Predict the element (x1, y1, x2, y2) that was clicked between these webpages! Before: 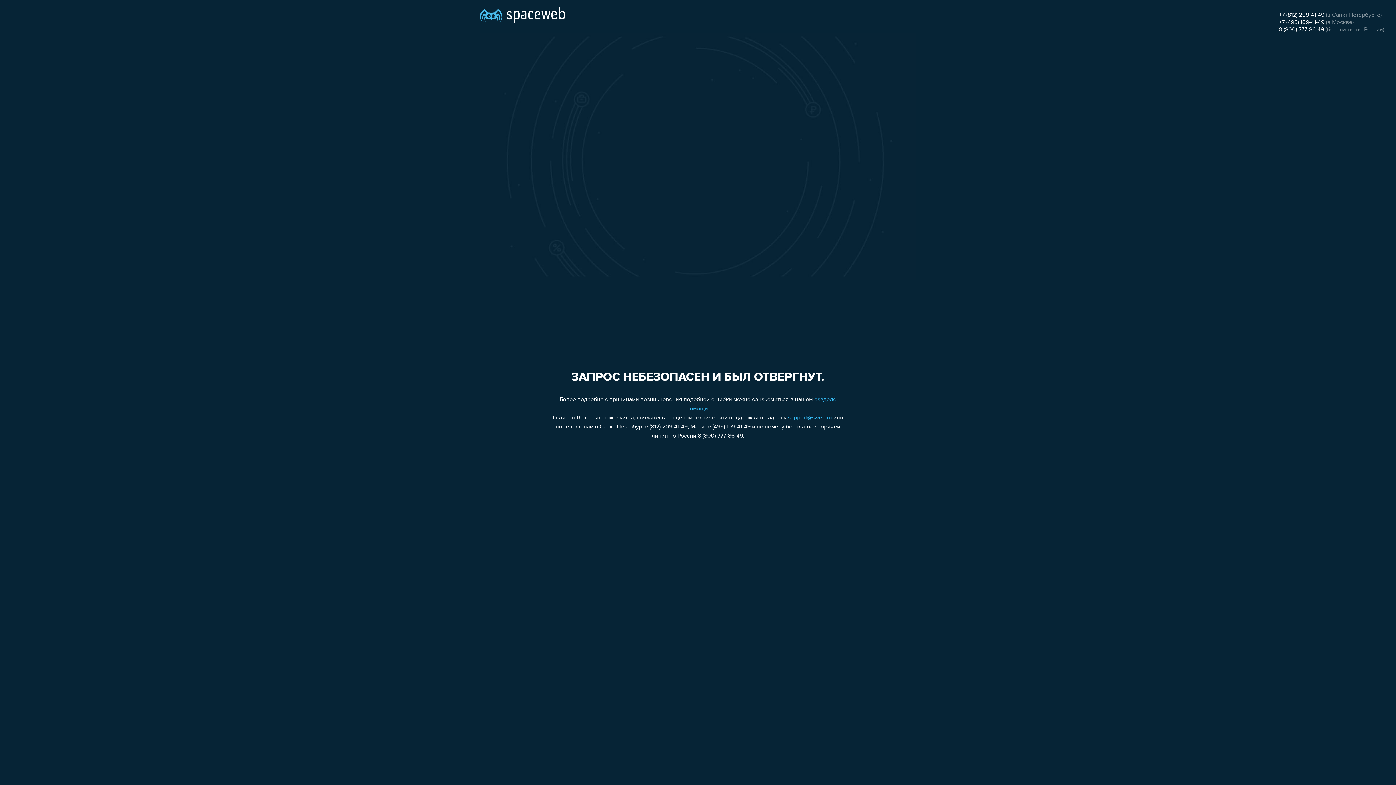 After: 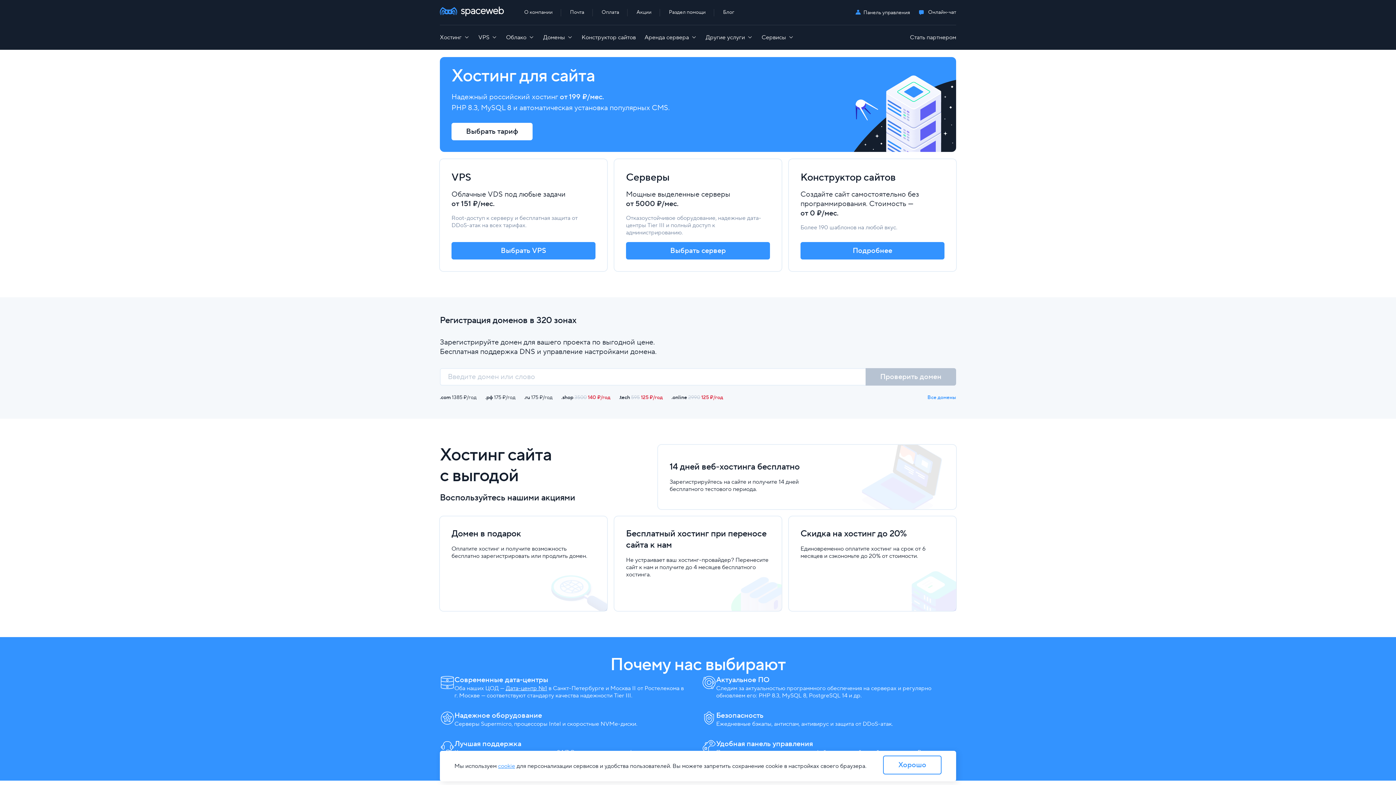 Action: bbox: (480, 0, 565, 25)